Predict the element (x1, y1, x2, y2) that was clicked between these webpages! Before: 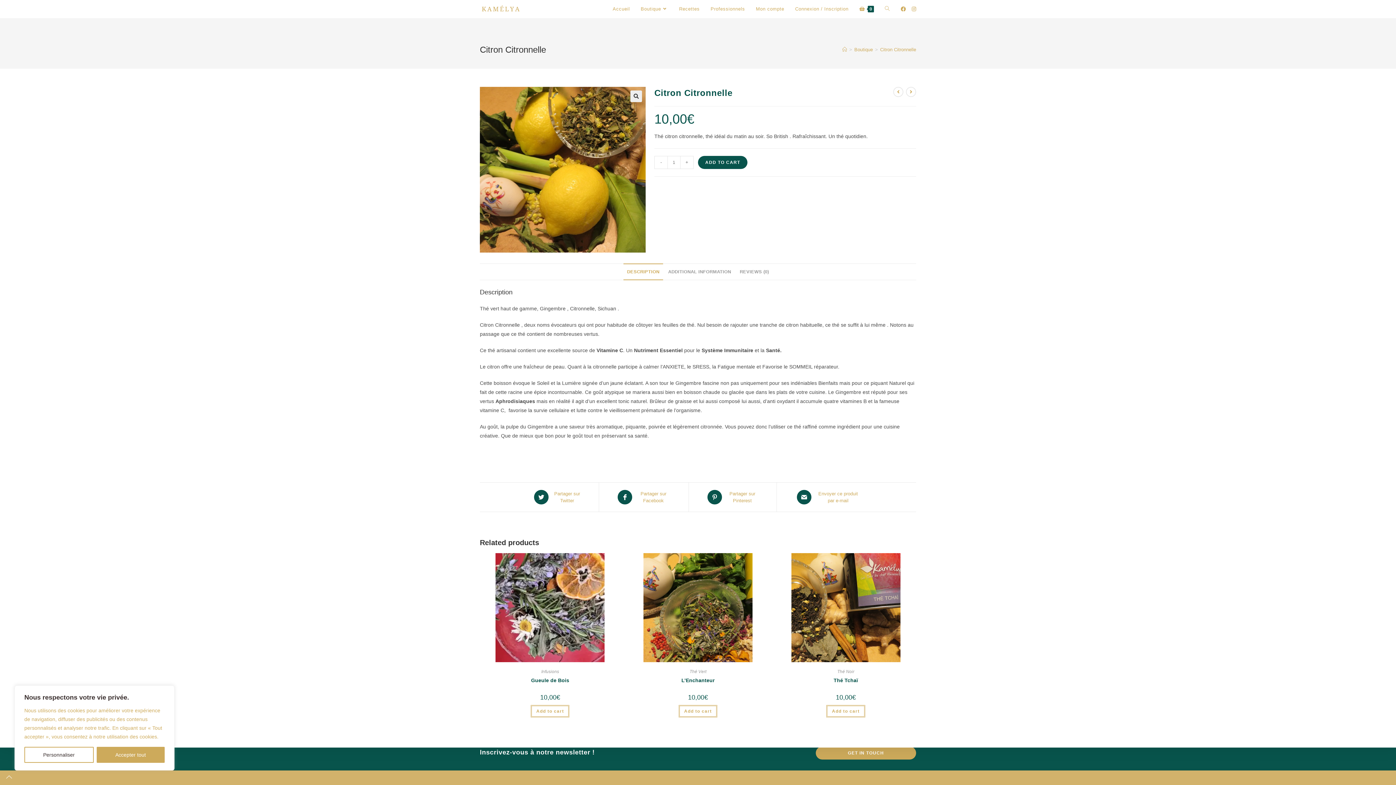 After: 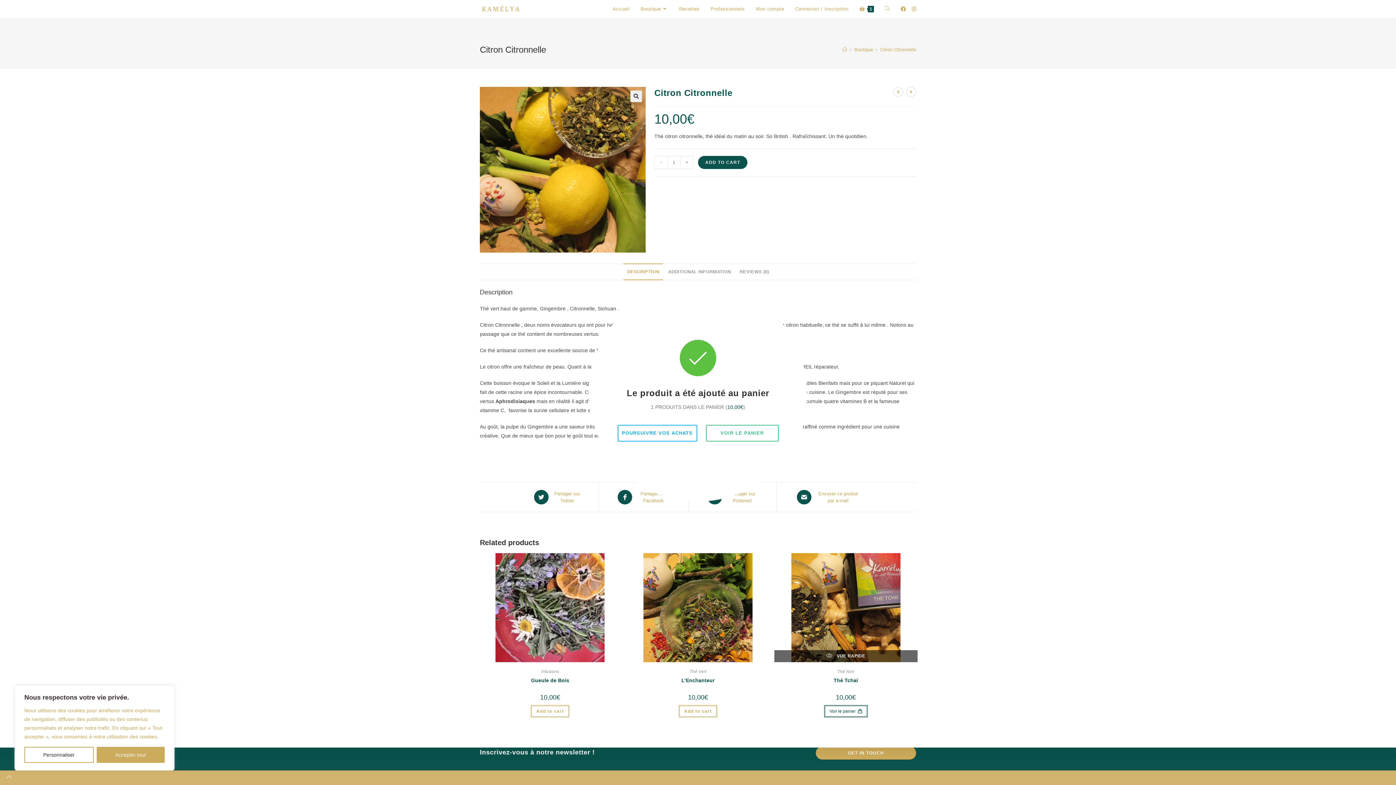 Action: bbox: (826, 705, 865, 717) label: Add “Thé Tchaï” to your cart